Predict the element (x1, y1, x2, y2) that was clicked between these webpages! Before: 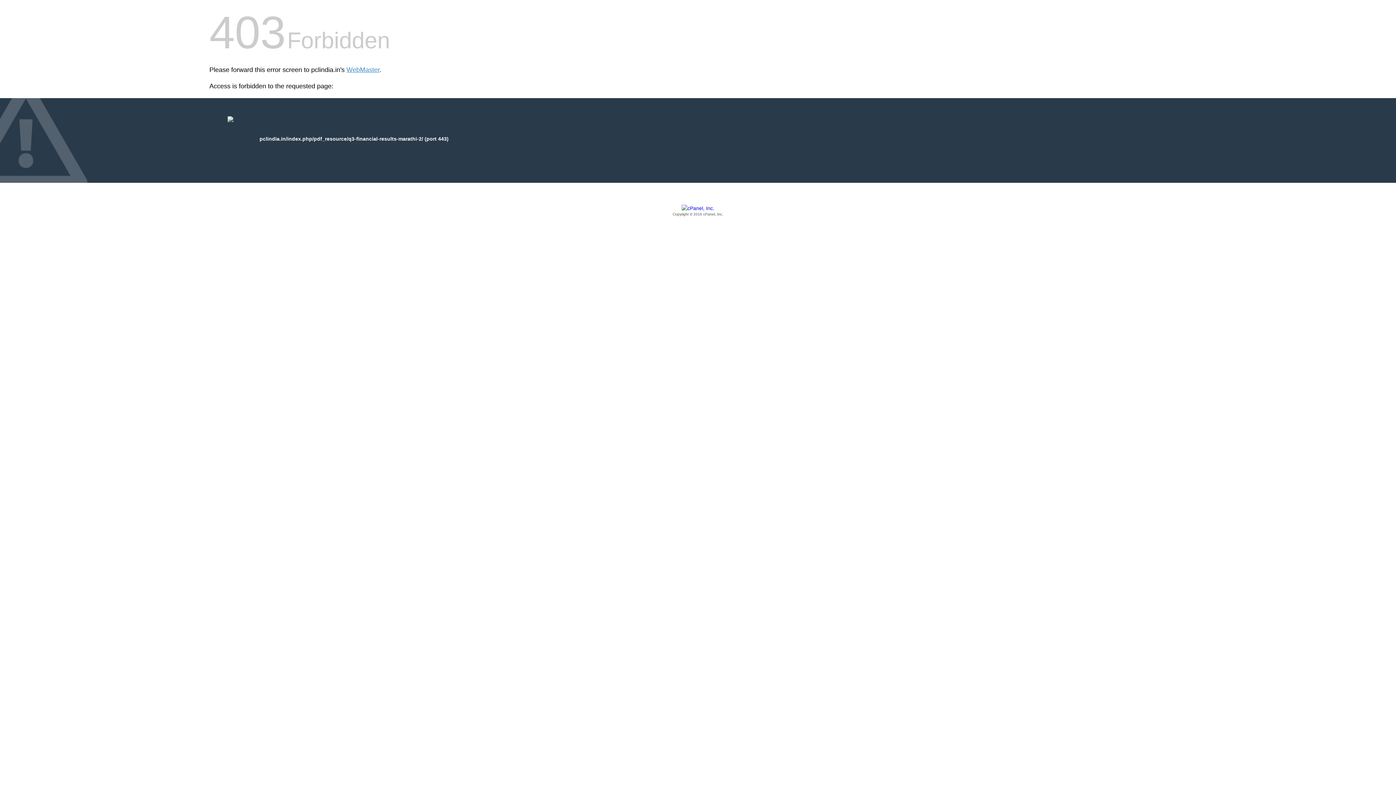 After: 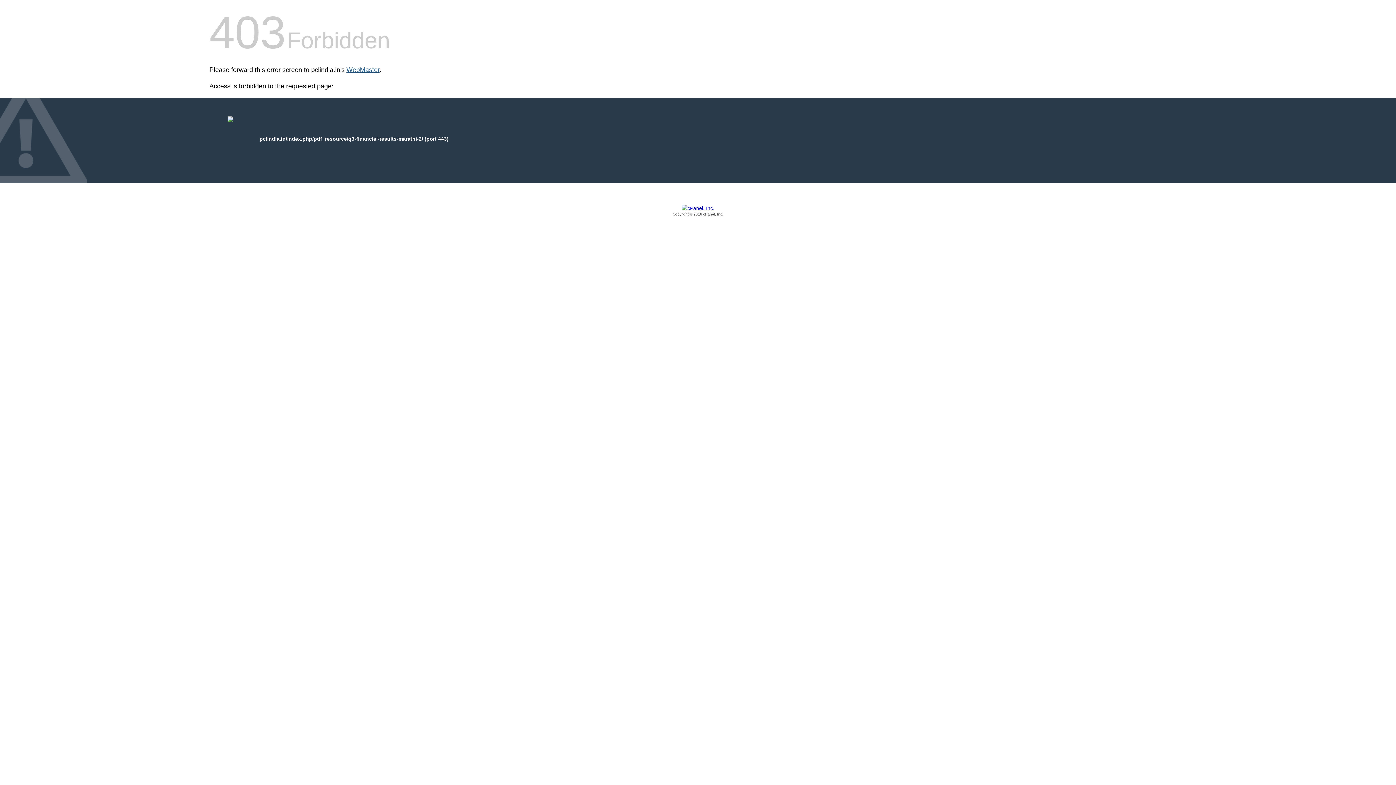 Action: label: WebMaster bbox: (346, 66, 379, 73)